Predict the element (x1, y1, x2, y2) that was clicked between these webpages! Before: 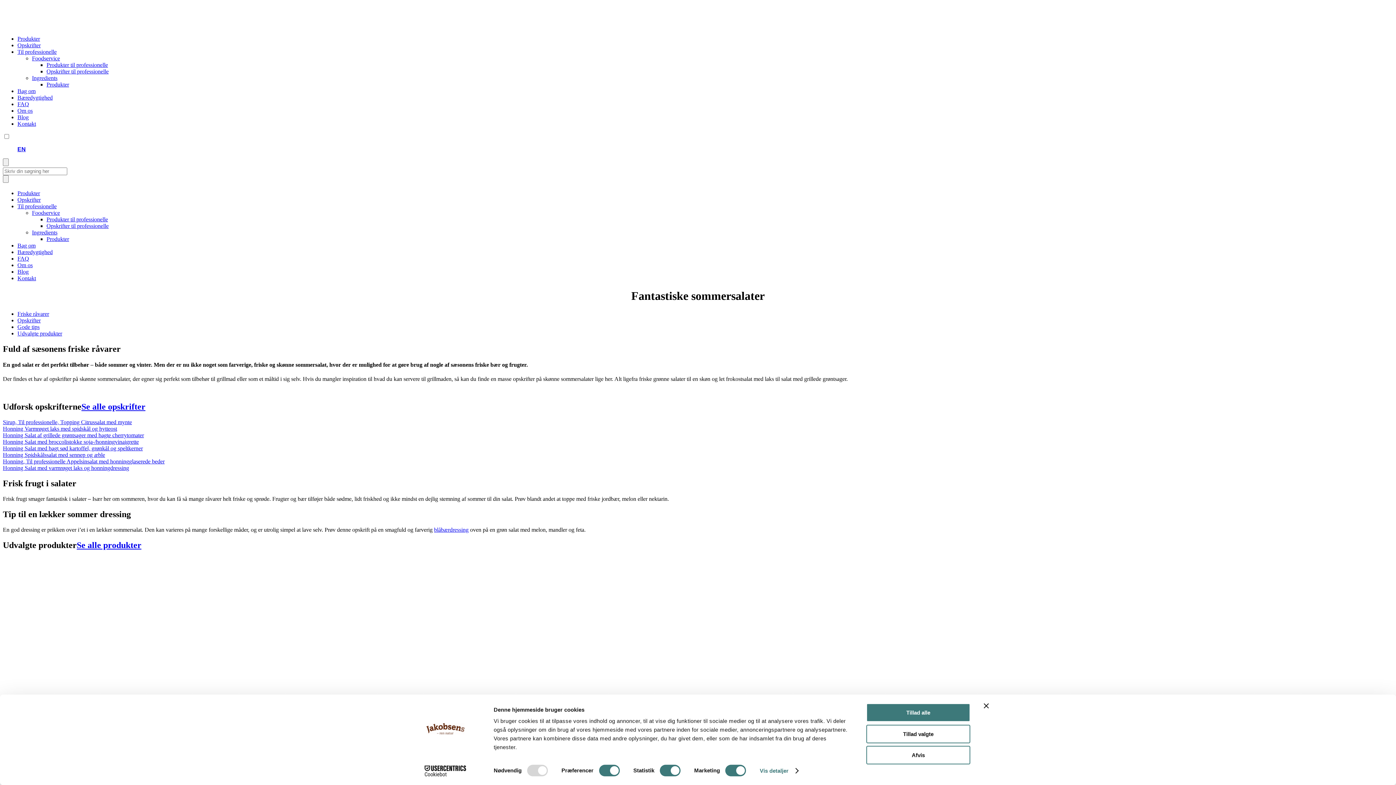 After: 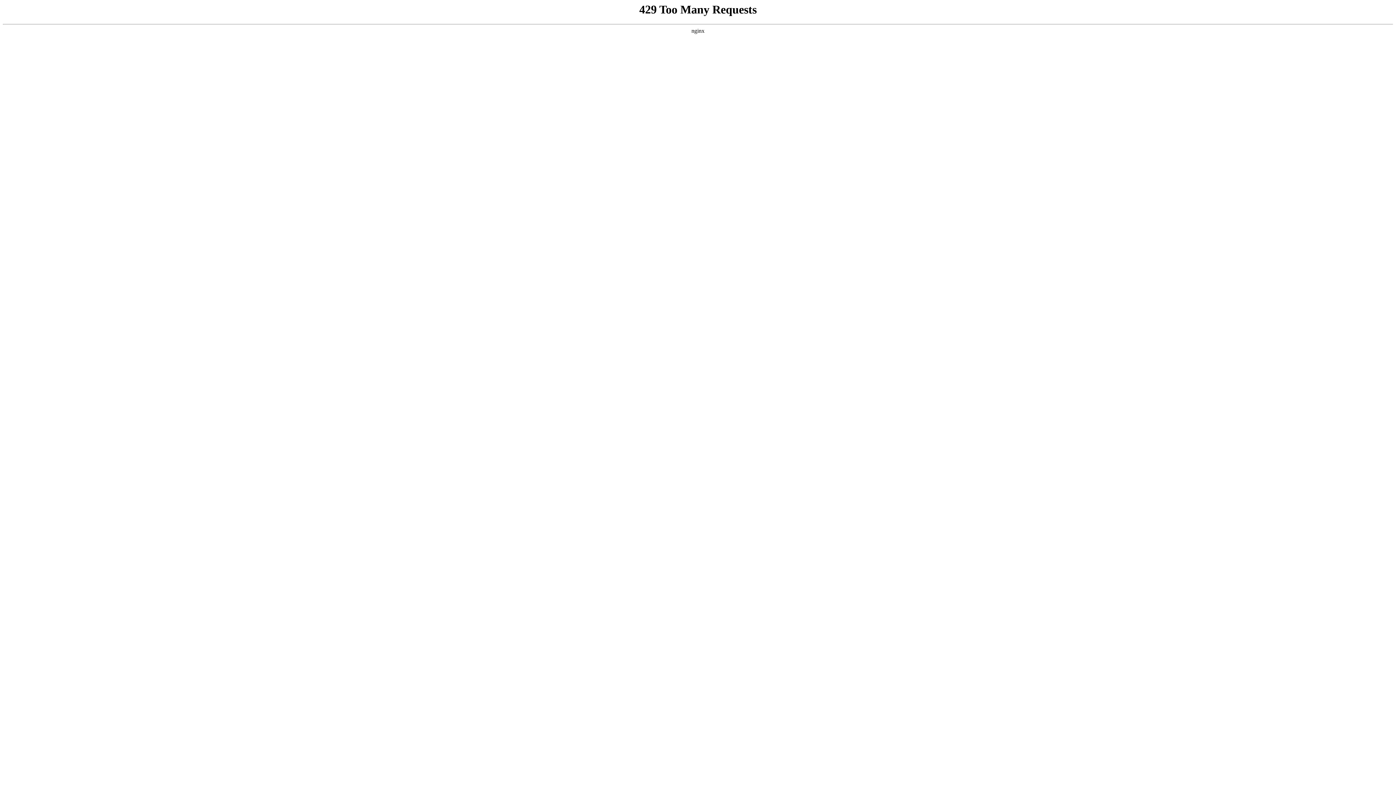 Action: label: Produkter til professionelle bbox: (46, 216, 108, 222)